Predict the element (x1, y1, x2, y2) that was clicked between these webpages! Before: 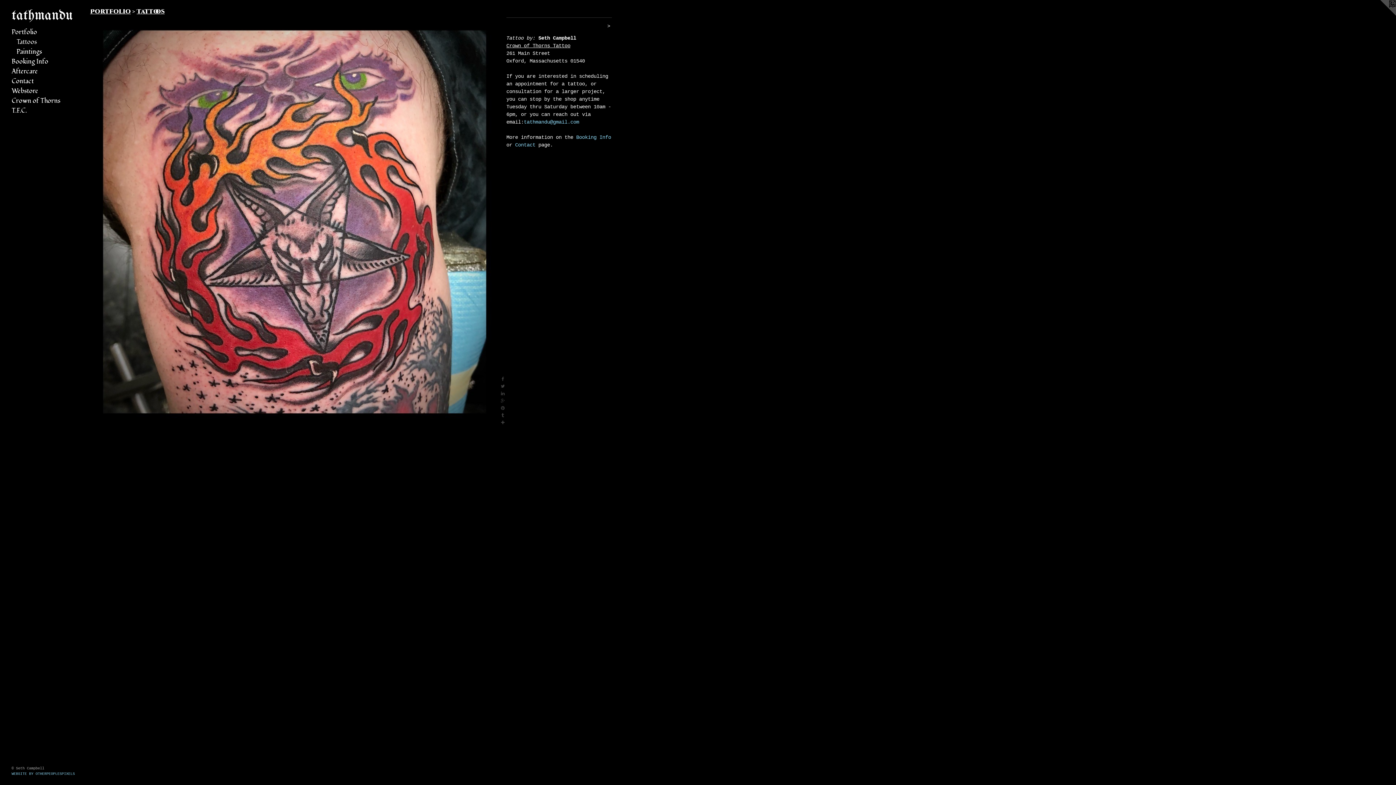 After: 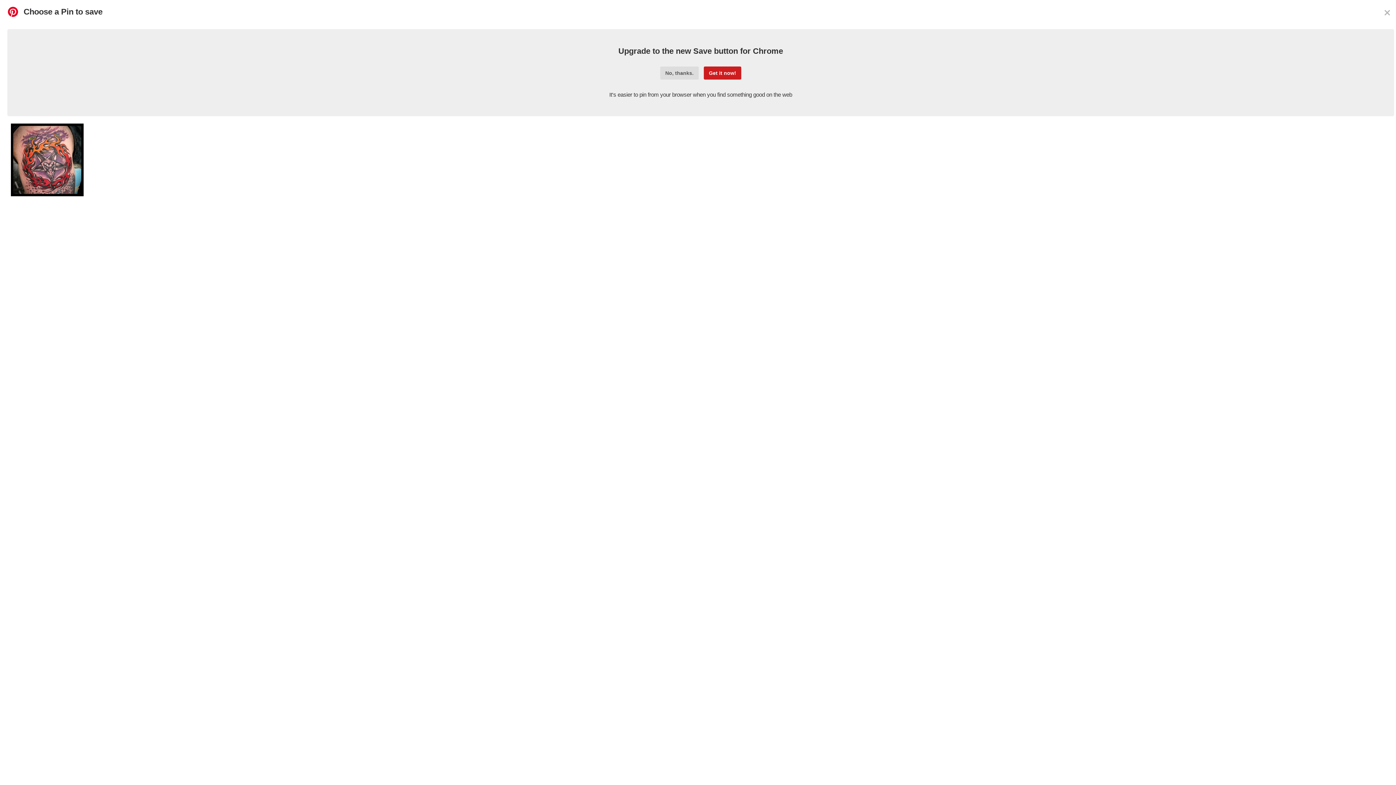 Action: bbox: (499, 404, 506, 412)